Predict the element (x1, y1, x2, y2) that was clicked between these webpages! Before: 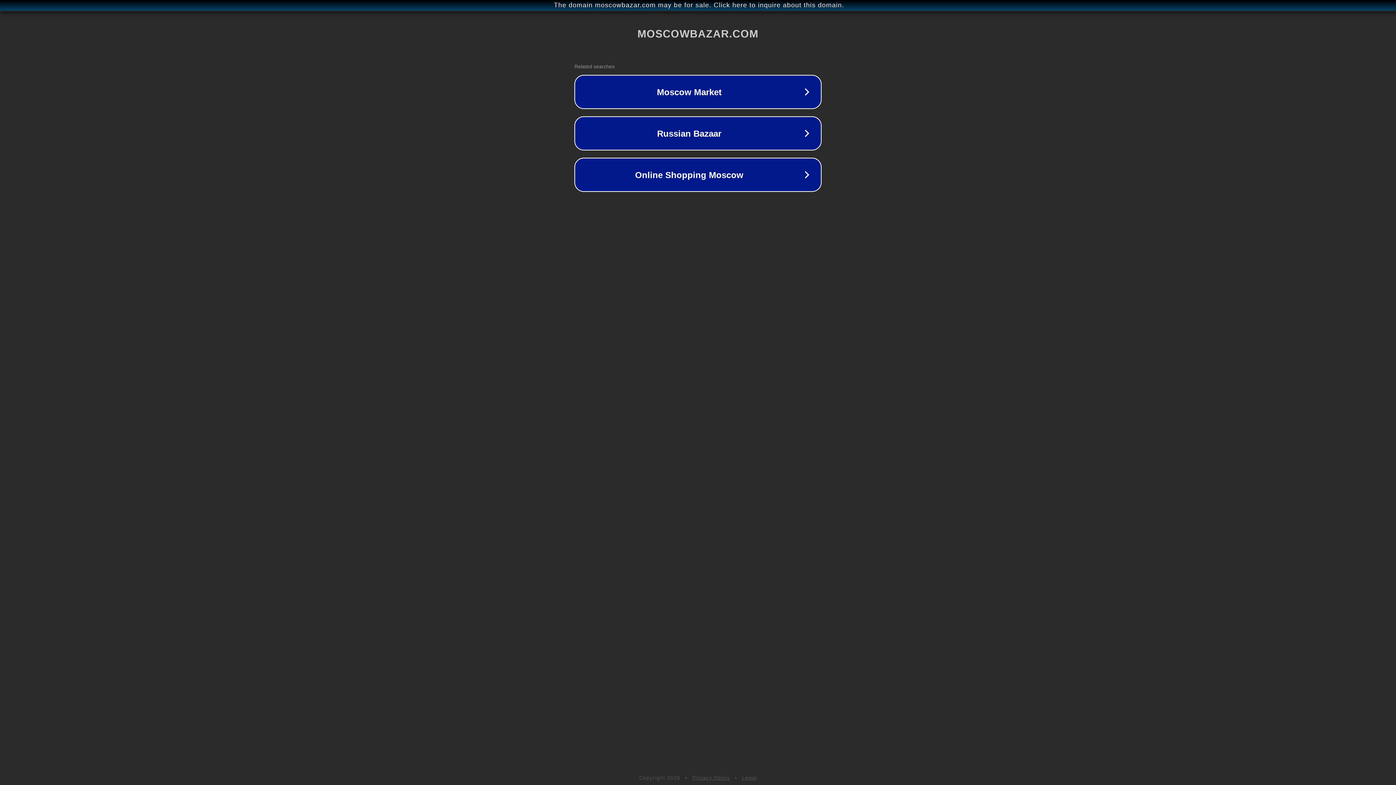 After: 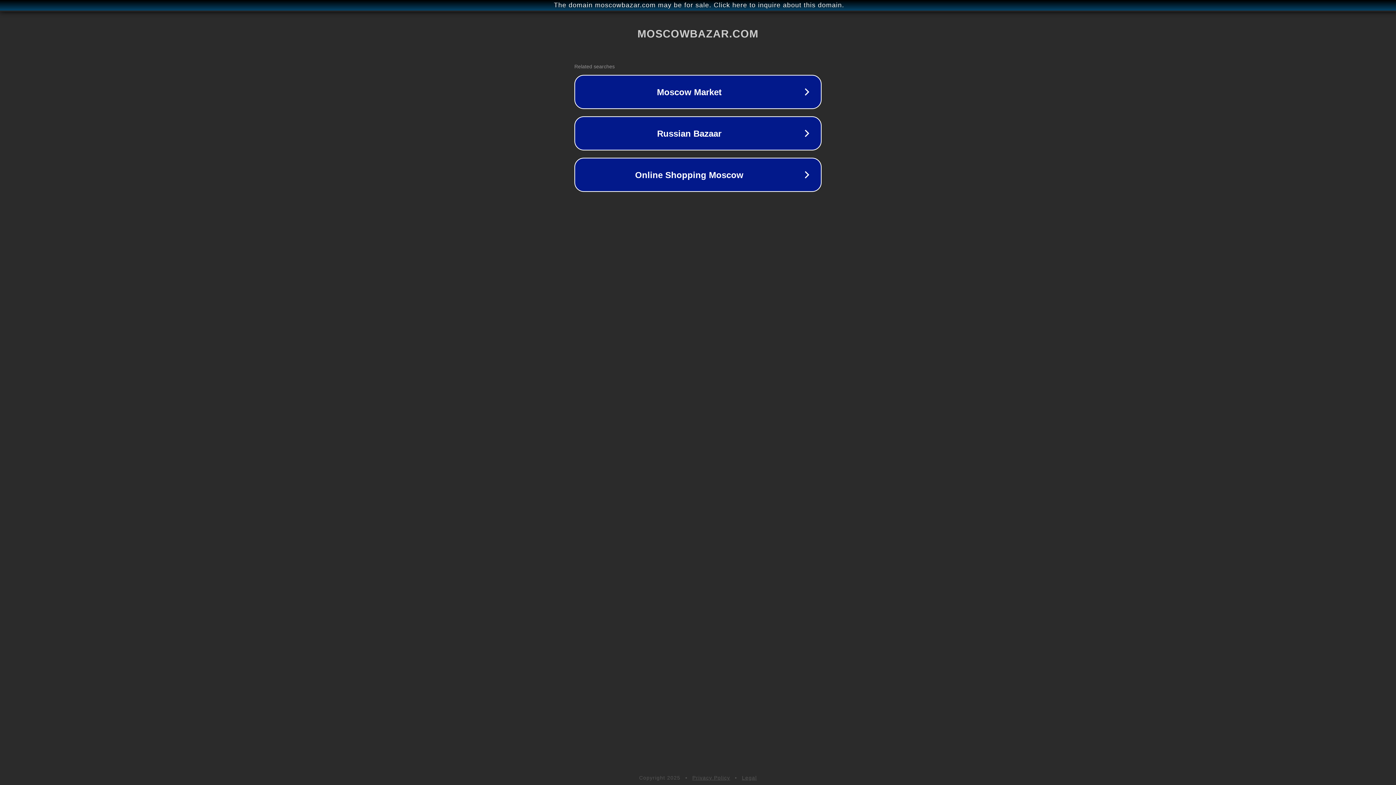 Action: label: Legal bbox: (742, 775, 757, 781)